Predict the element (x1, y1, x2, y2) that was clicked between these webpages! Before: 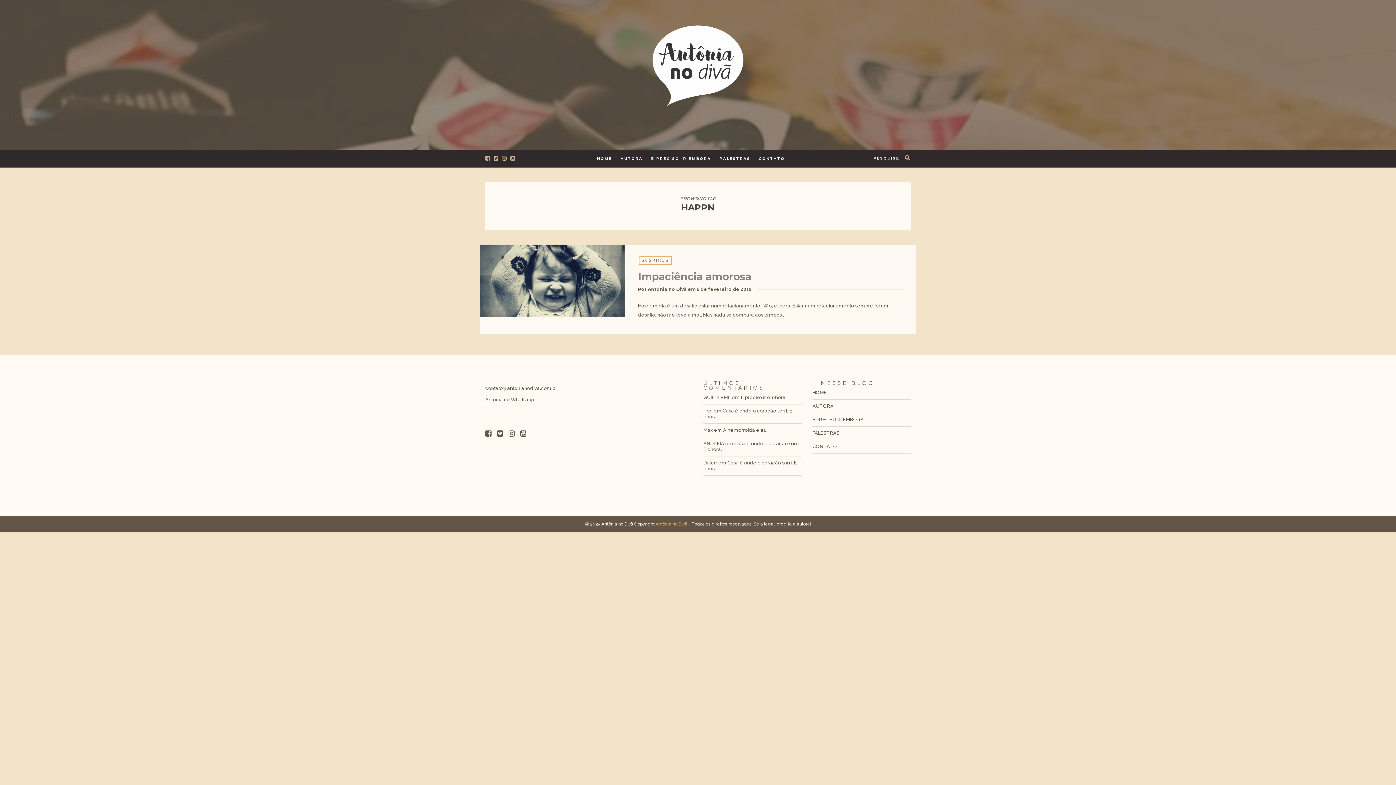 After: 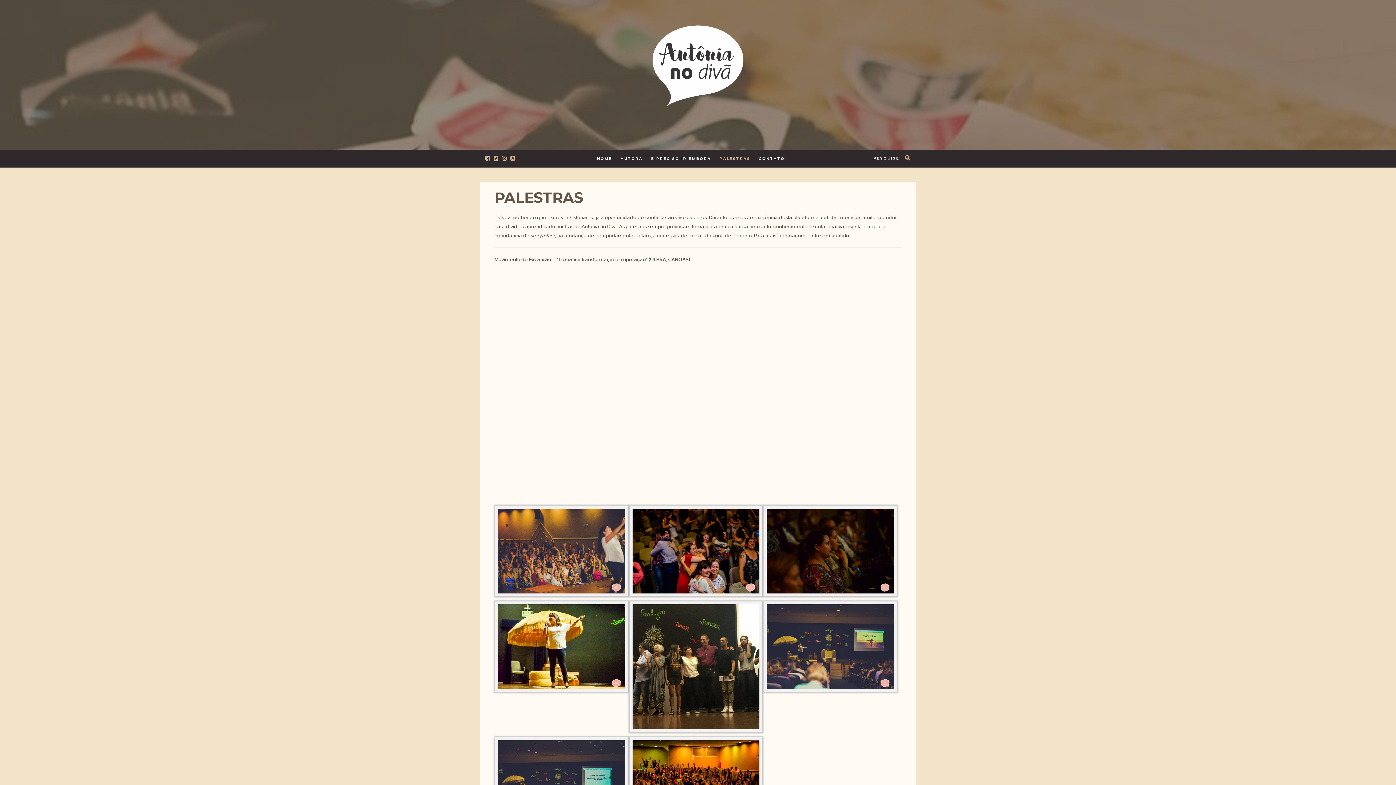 Action: label: PALESTRAS bbox: (812, 427, 839, 438)